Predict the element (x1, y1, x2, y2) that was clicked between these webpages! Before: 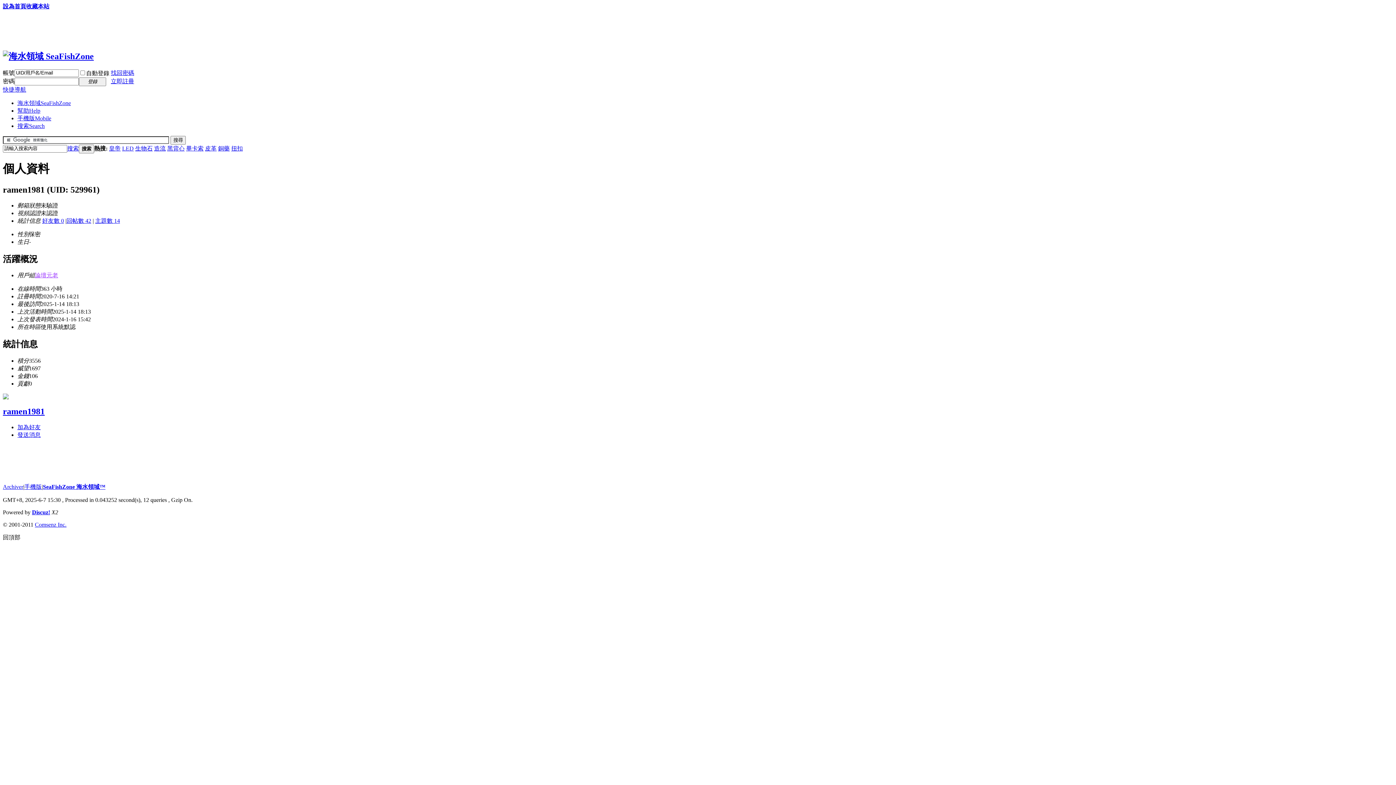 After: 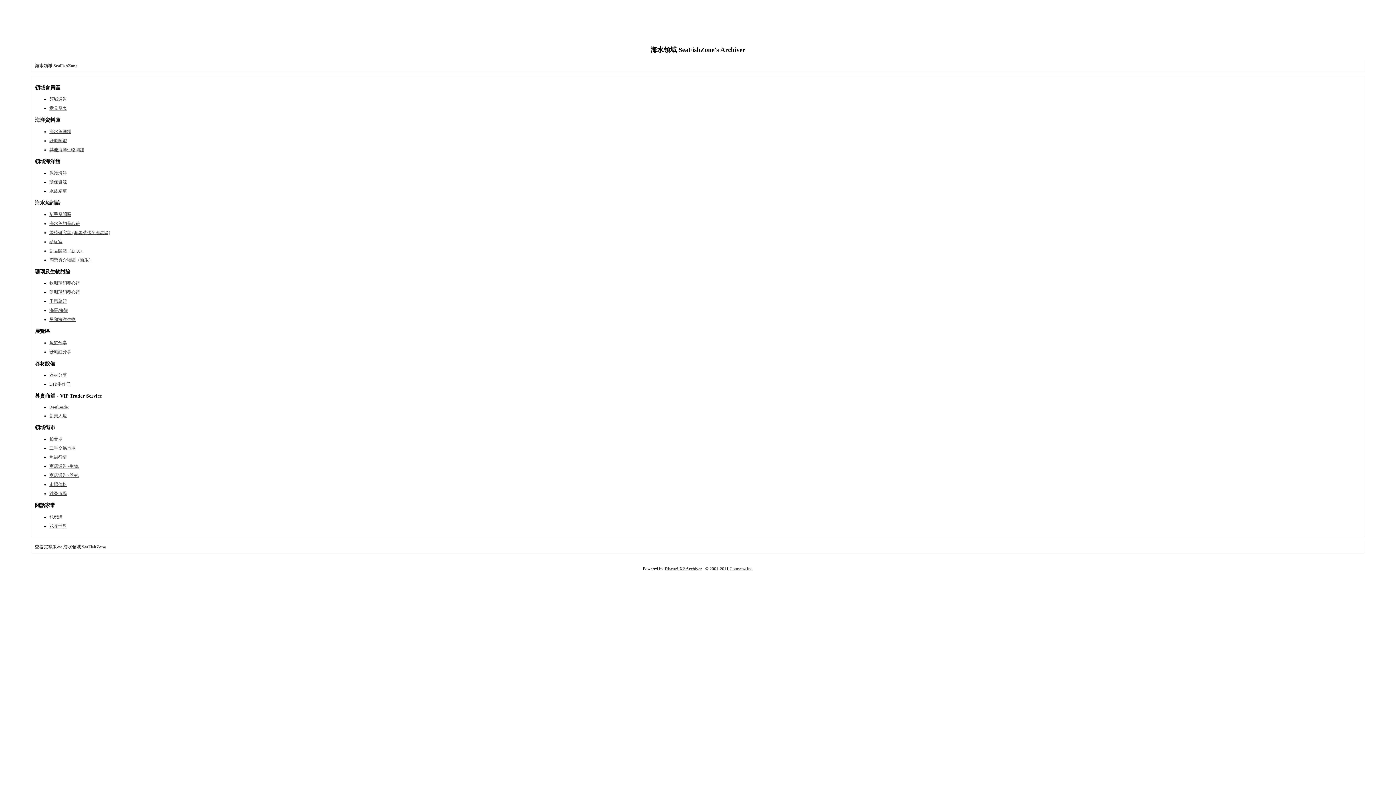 Action: label: Archiver bbox: (2, 484, 23, 490)